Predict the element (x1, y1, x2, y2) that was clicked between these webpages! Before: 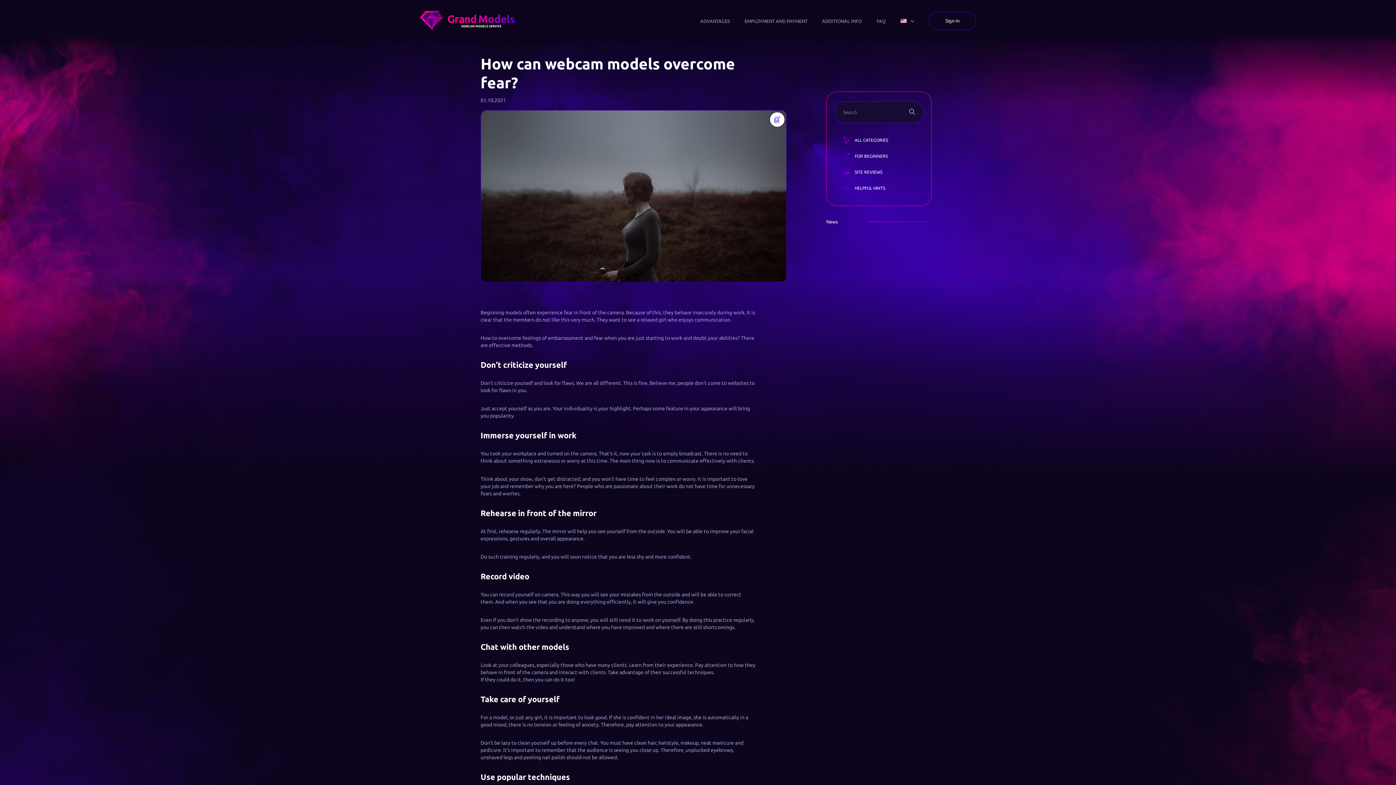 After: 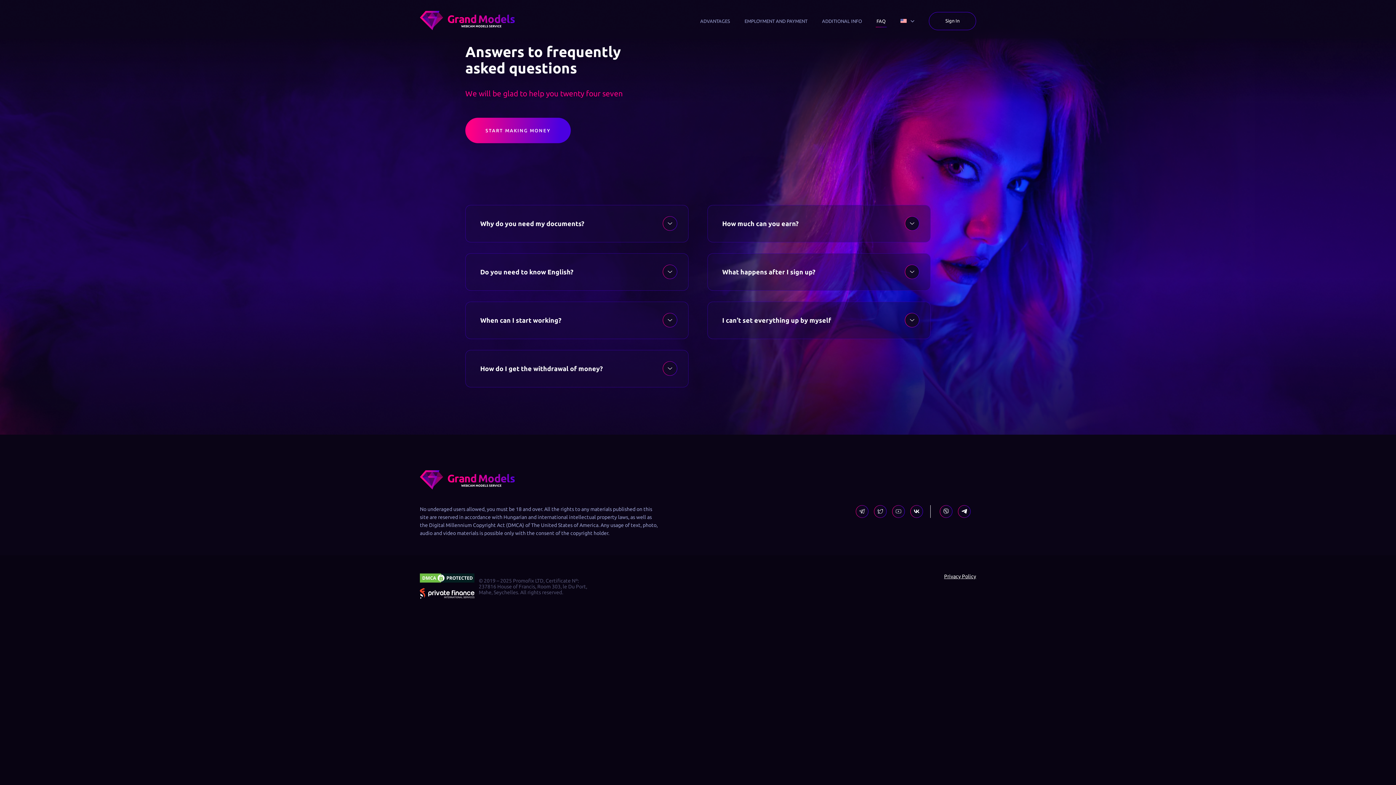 Action: bbox: (876, 18, 885, 23) label: FAQ